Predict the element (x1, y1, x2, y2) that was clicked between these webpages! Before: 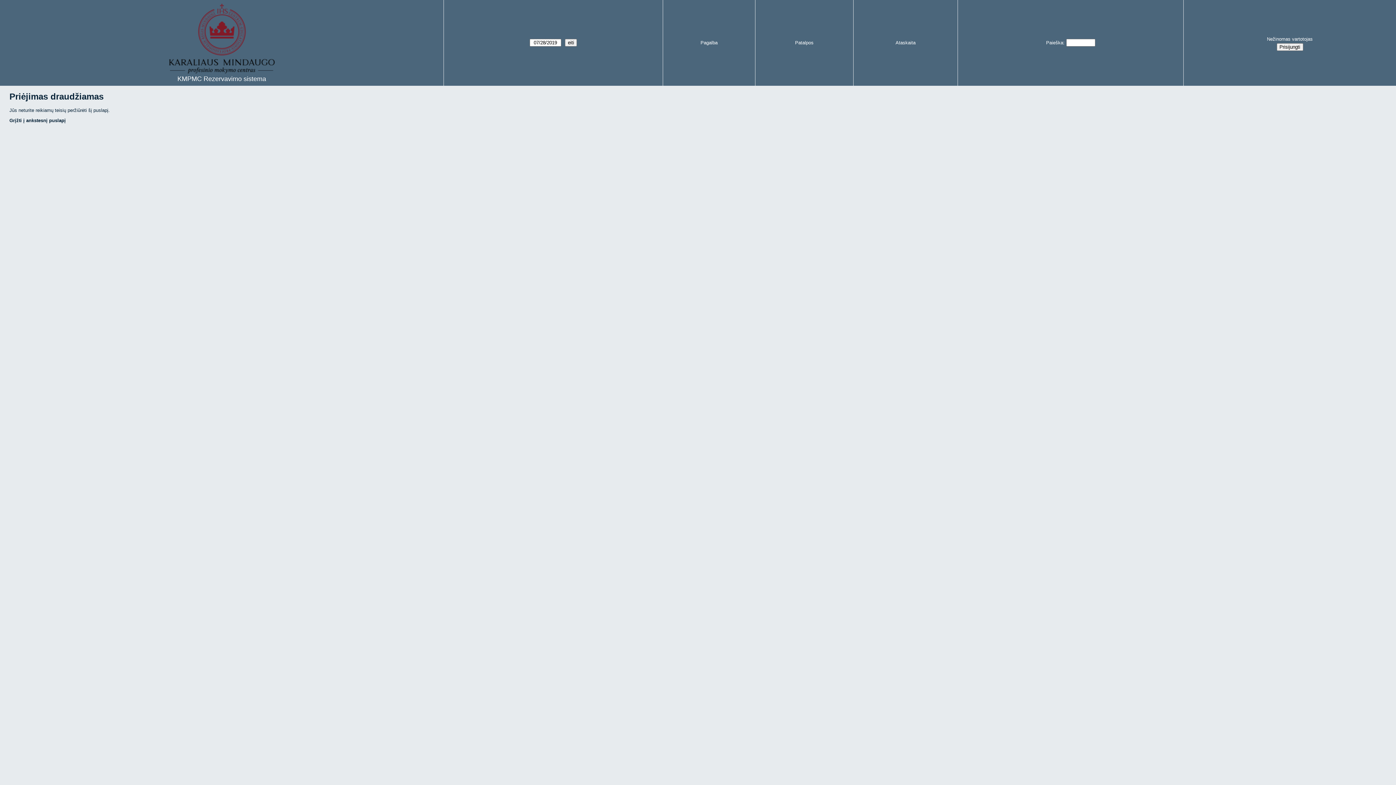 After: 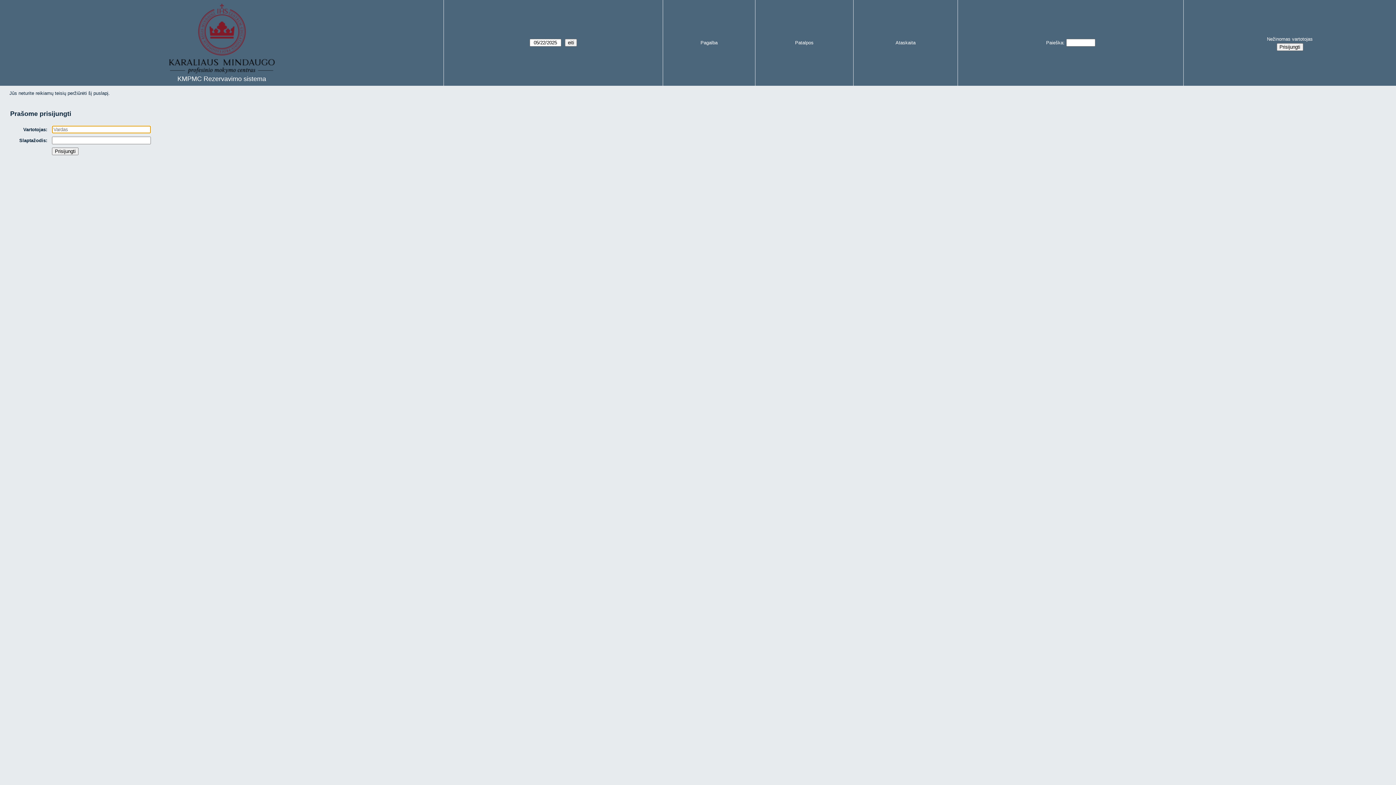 Action: label: Ataskaita bbox: (895, 40, 915, 45)